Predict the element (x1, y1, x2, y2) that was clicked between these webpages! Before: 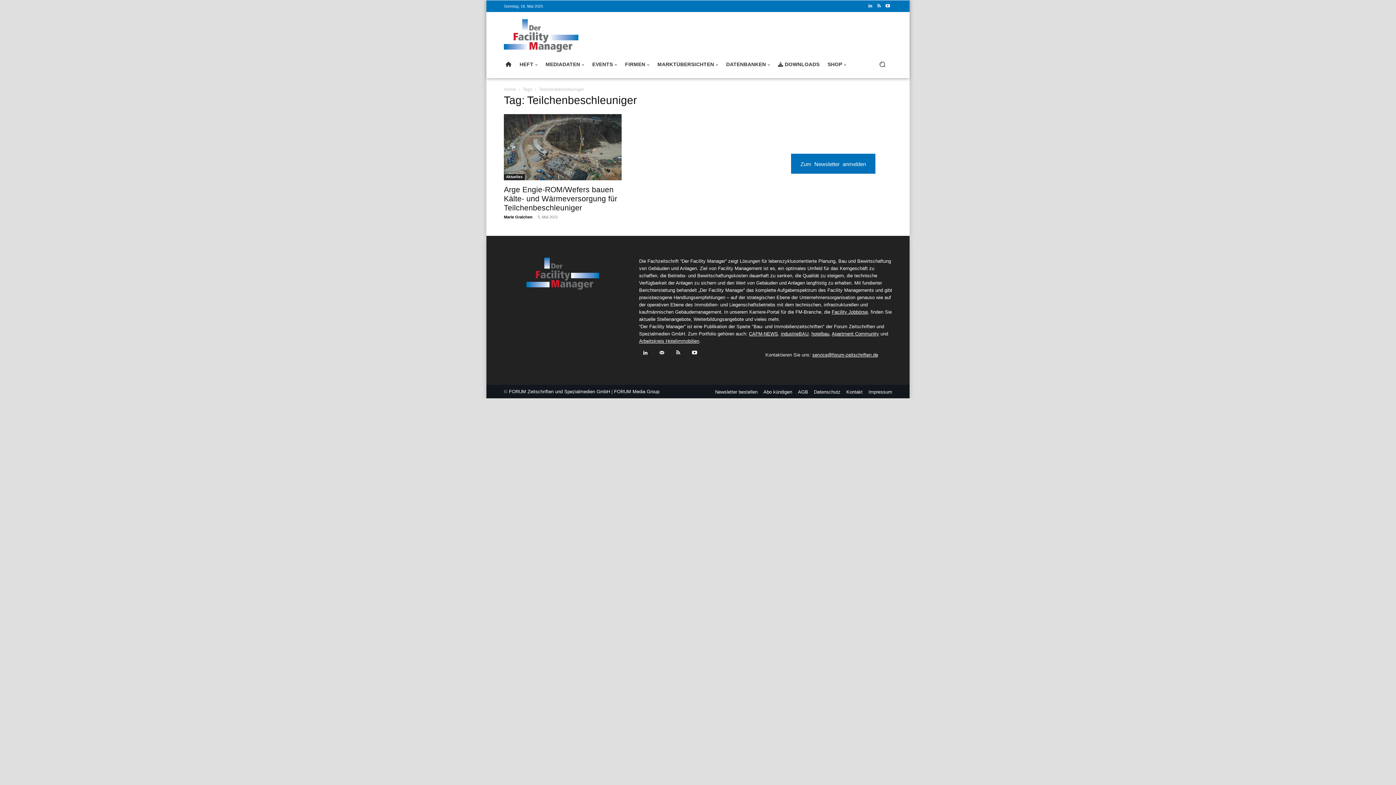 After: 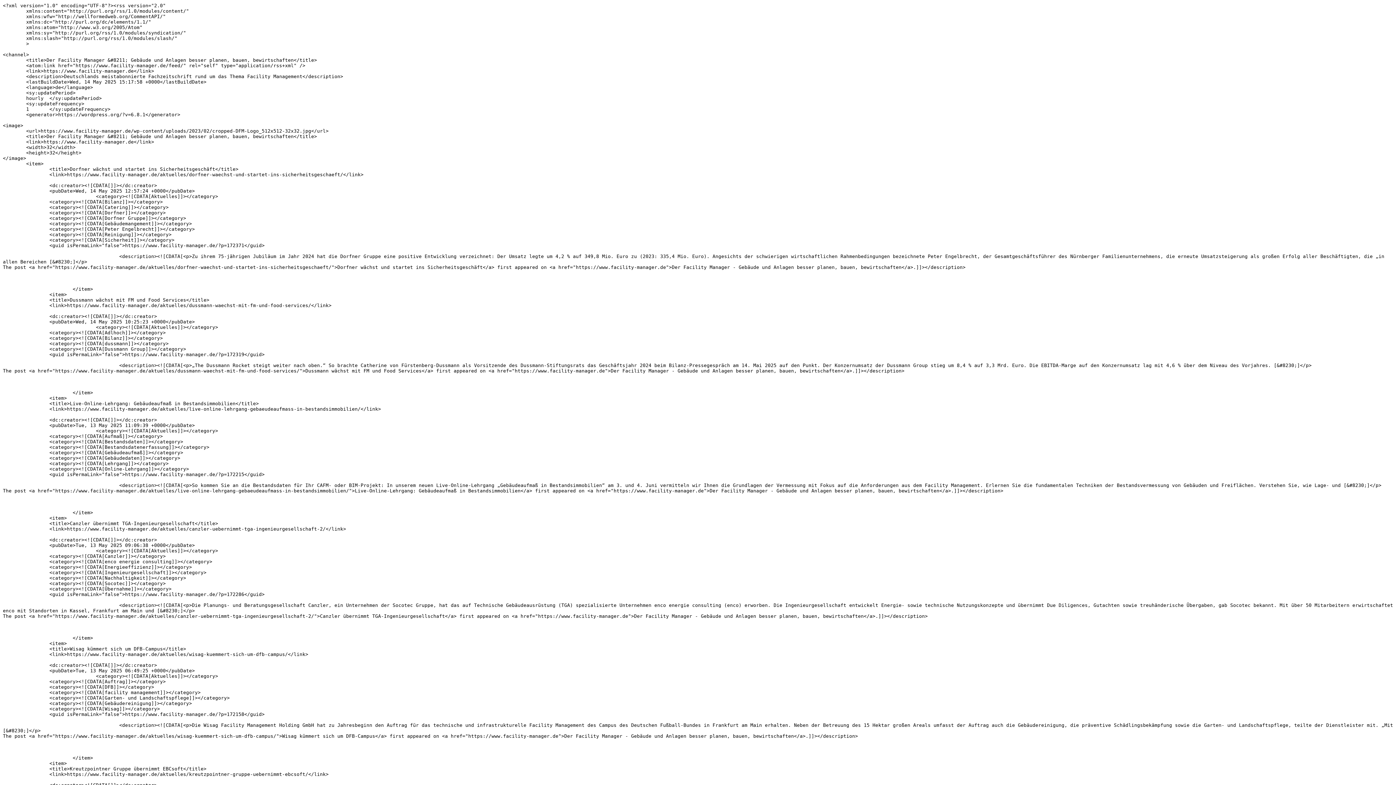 Action: bbox: (874, 1, 883, 10)